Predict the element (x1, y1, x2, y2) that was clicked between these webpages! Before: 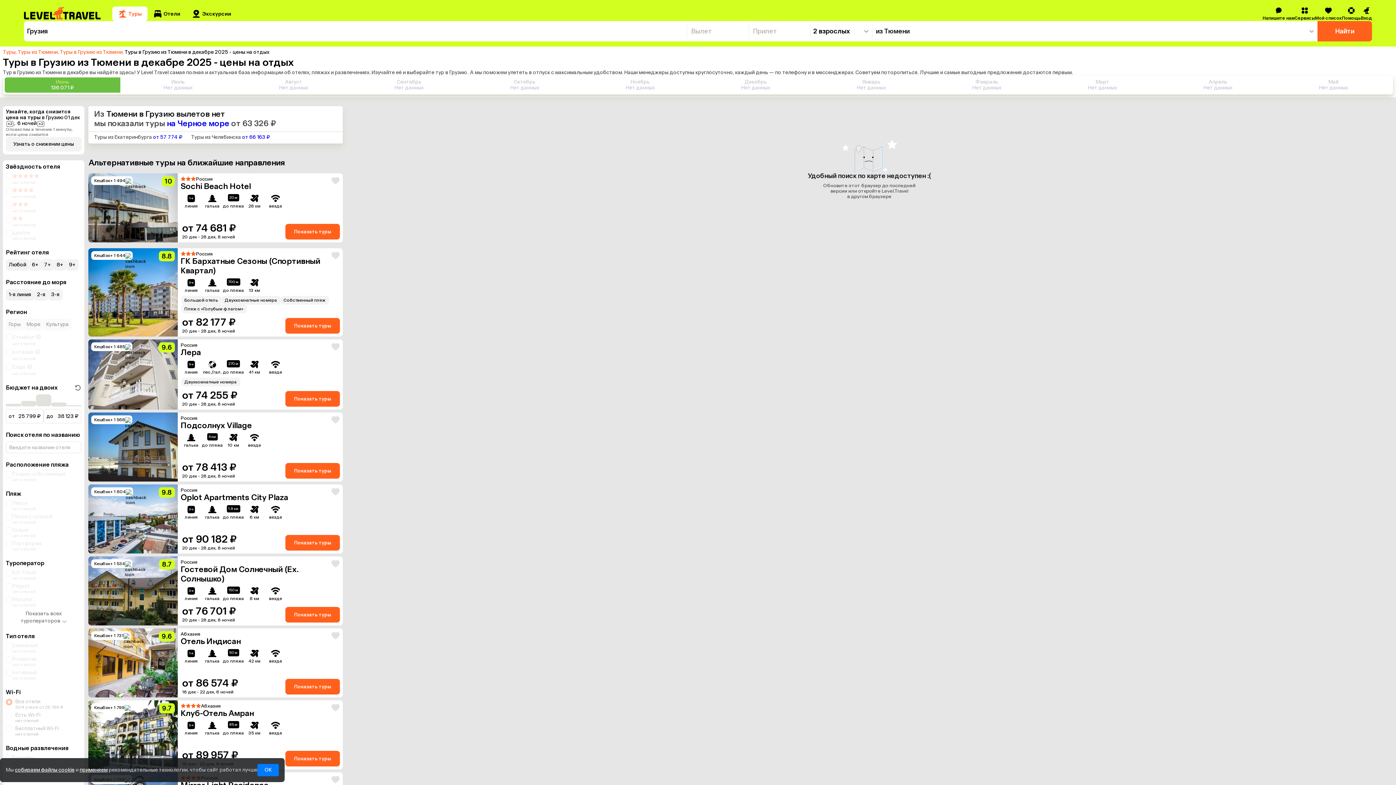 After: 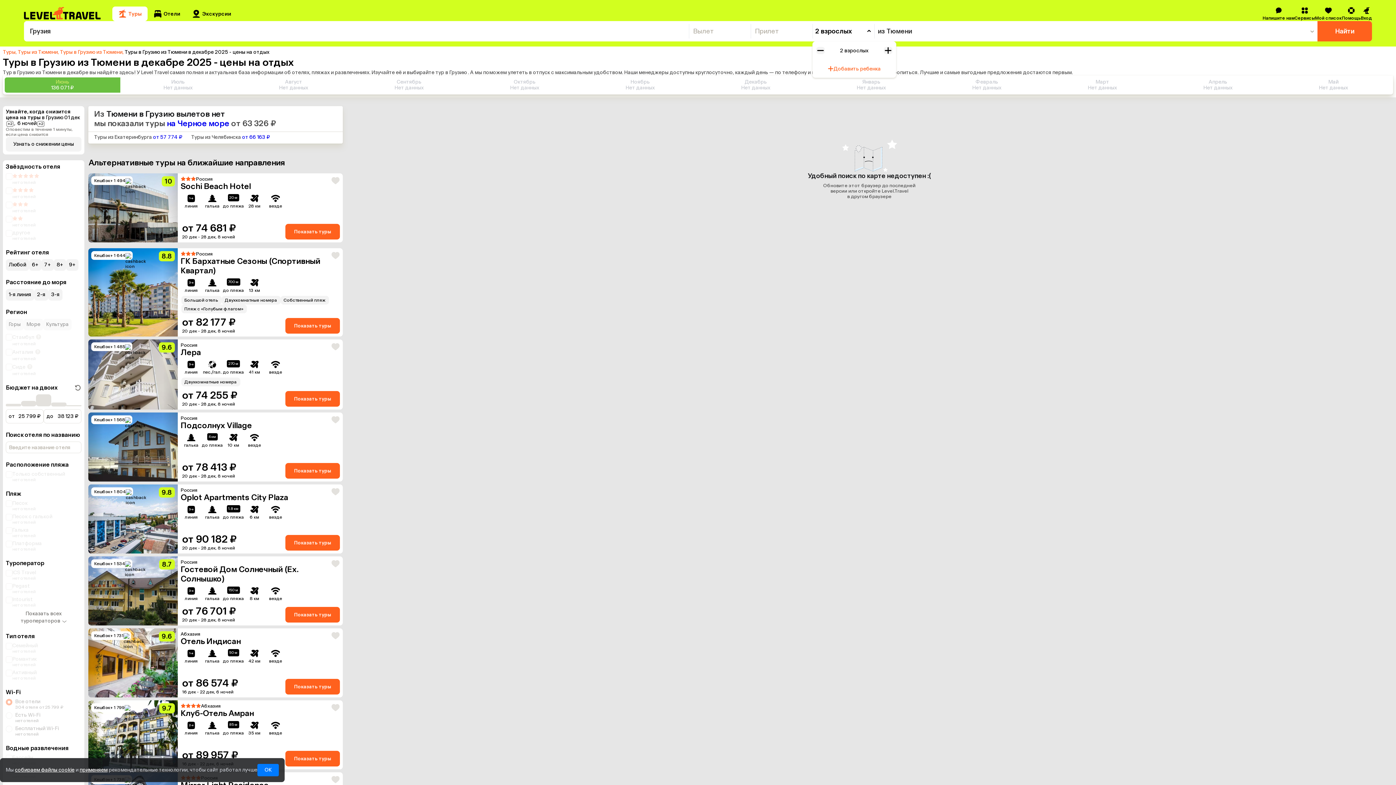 Action: label: 2 взрослых bbox: (810, 21, 872, 41)